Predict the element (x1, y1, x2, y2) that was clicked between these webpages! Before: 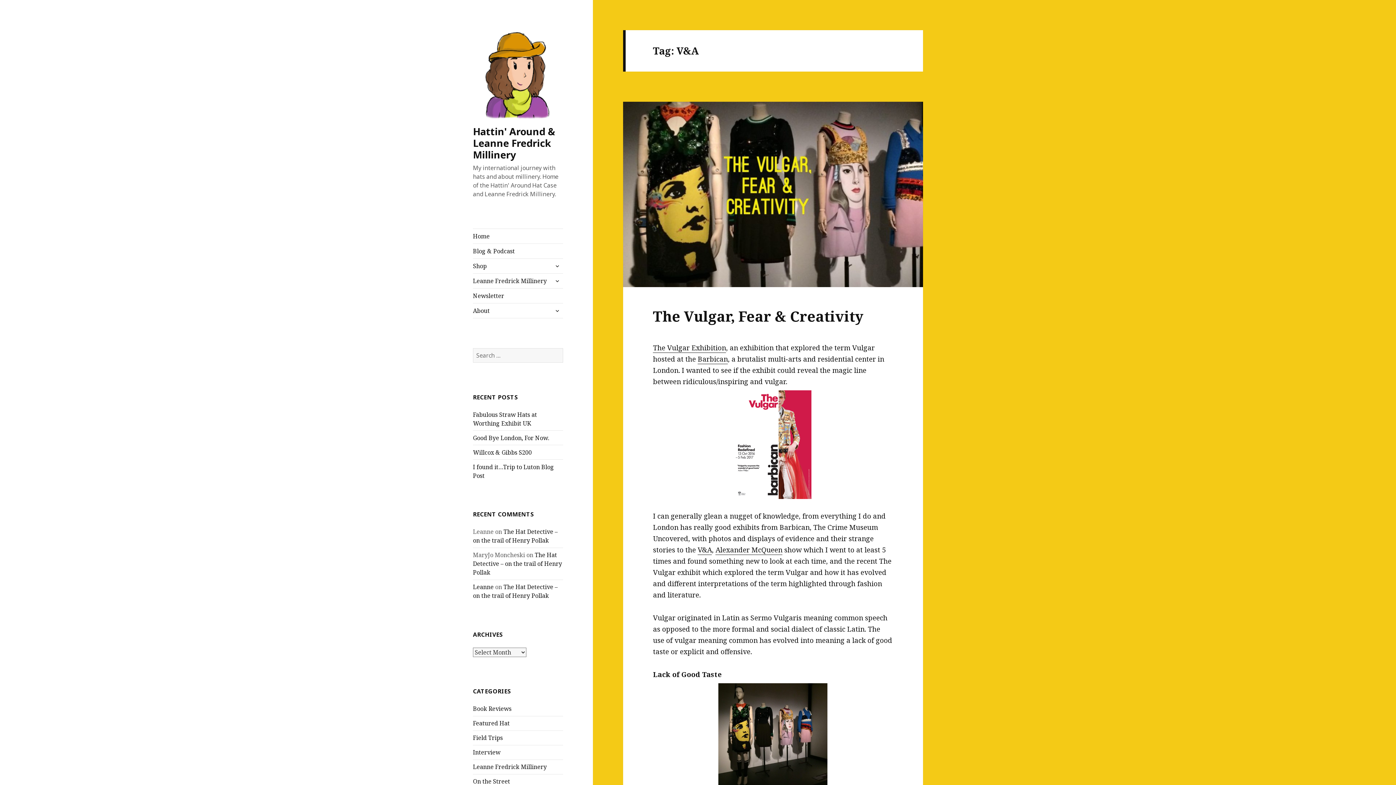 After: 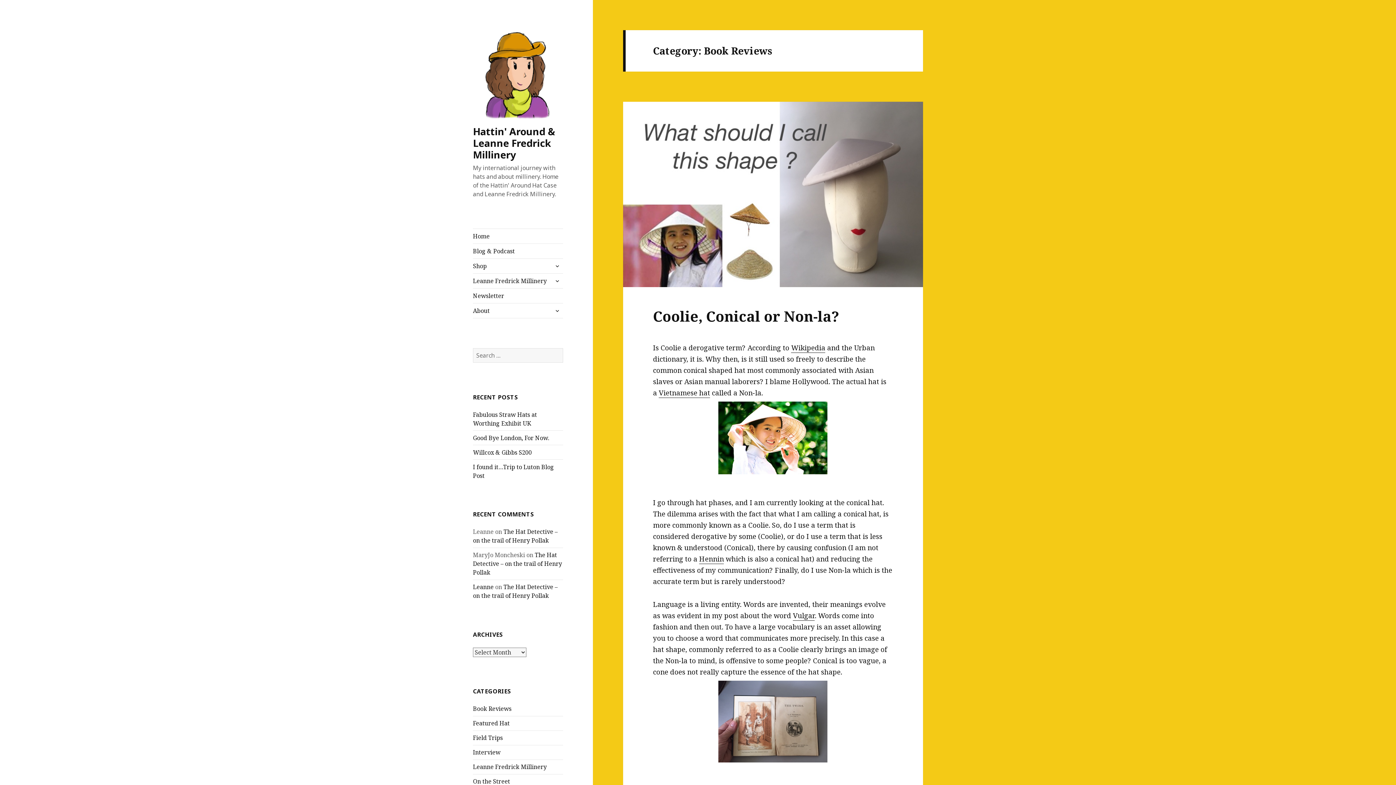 Action: label: Book Reviews bbox: (473, 705, 511, 713)